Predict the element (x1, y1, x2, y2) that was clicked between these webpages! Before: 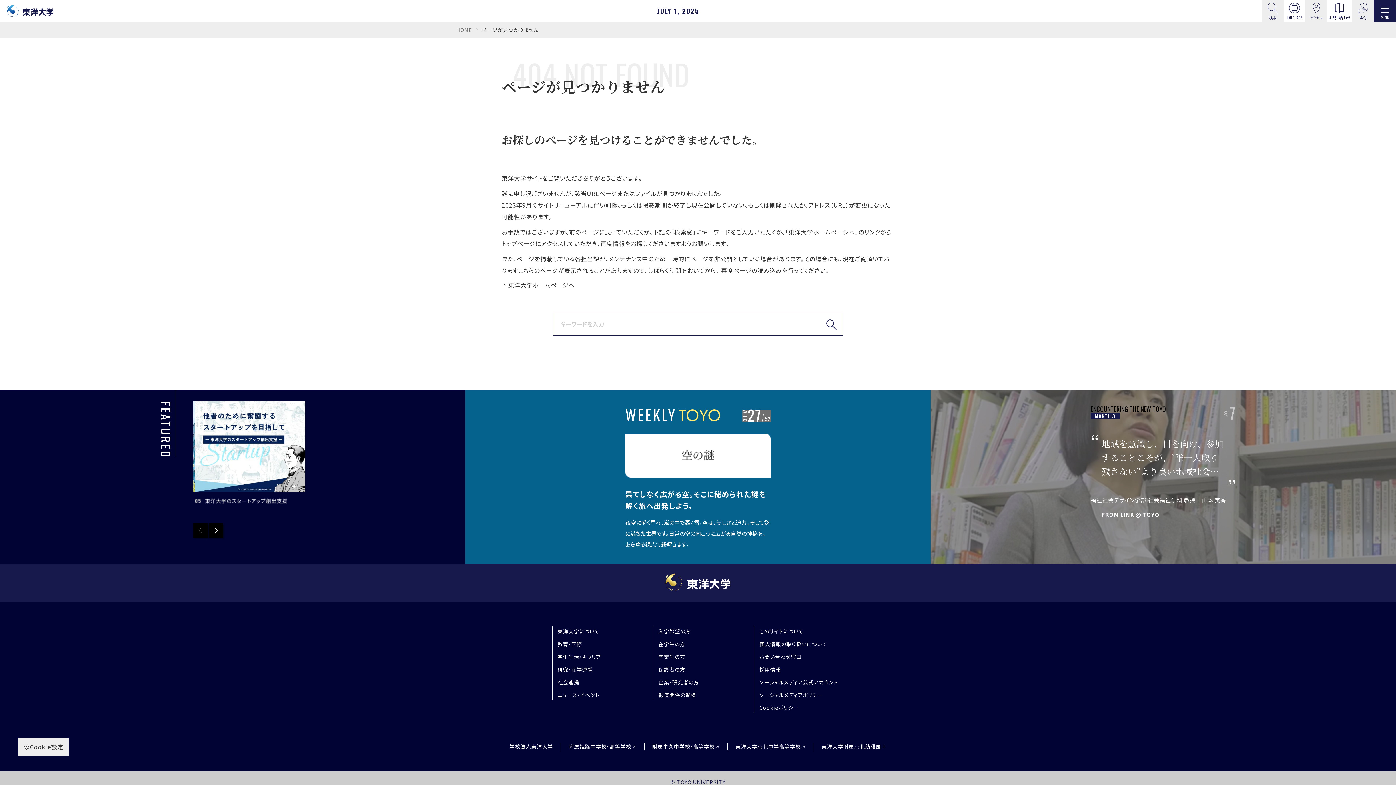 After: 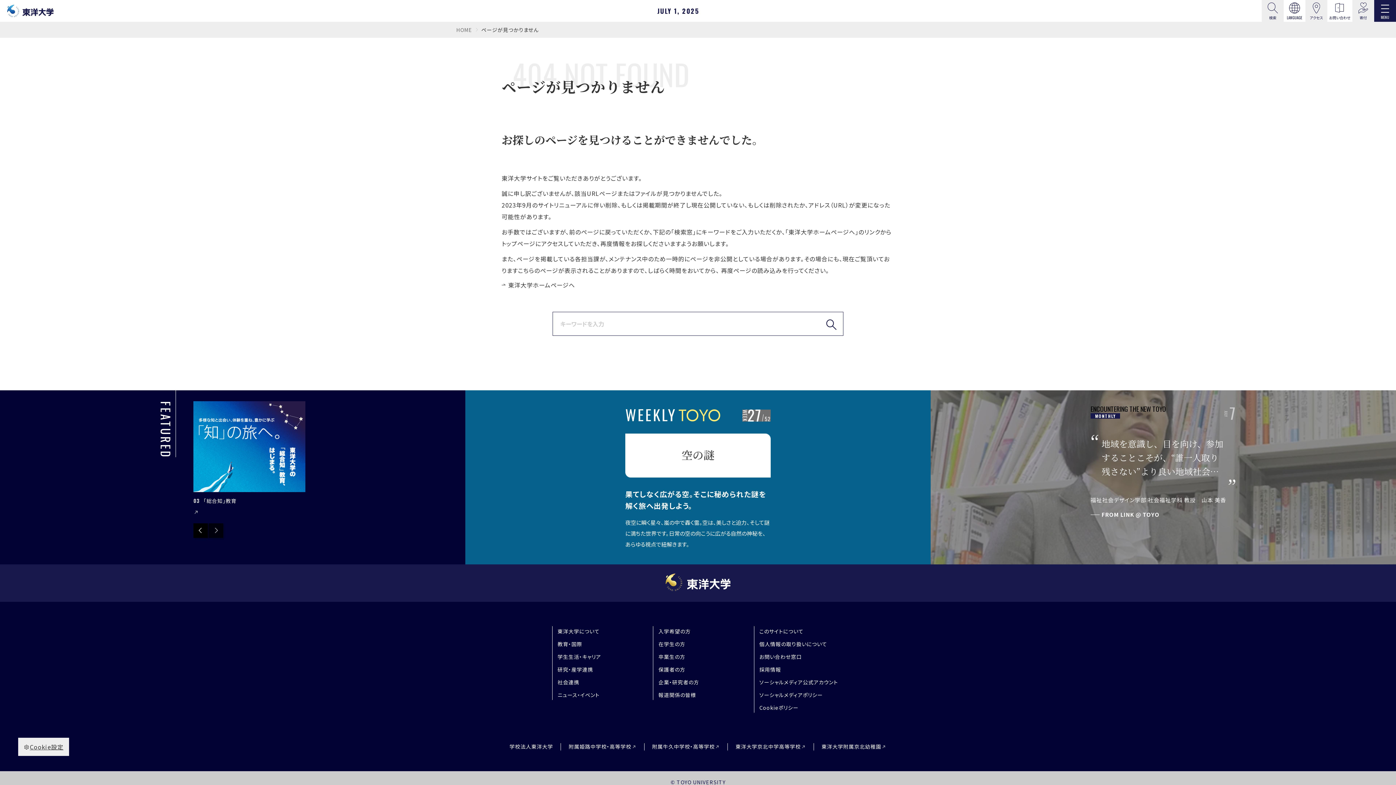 Action: bbox: (208, 523, 223, 538) label: Next